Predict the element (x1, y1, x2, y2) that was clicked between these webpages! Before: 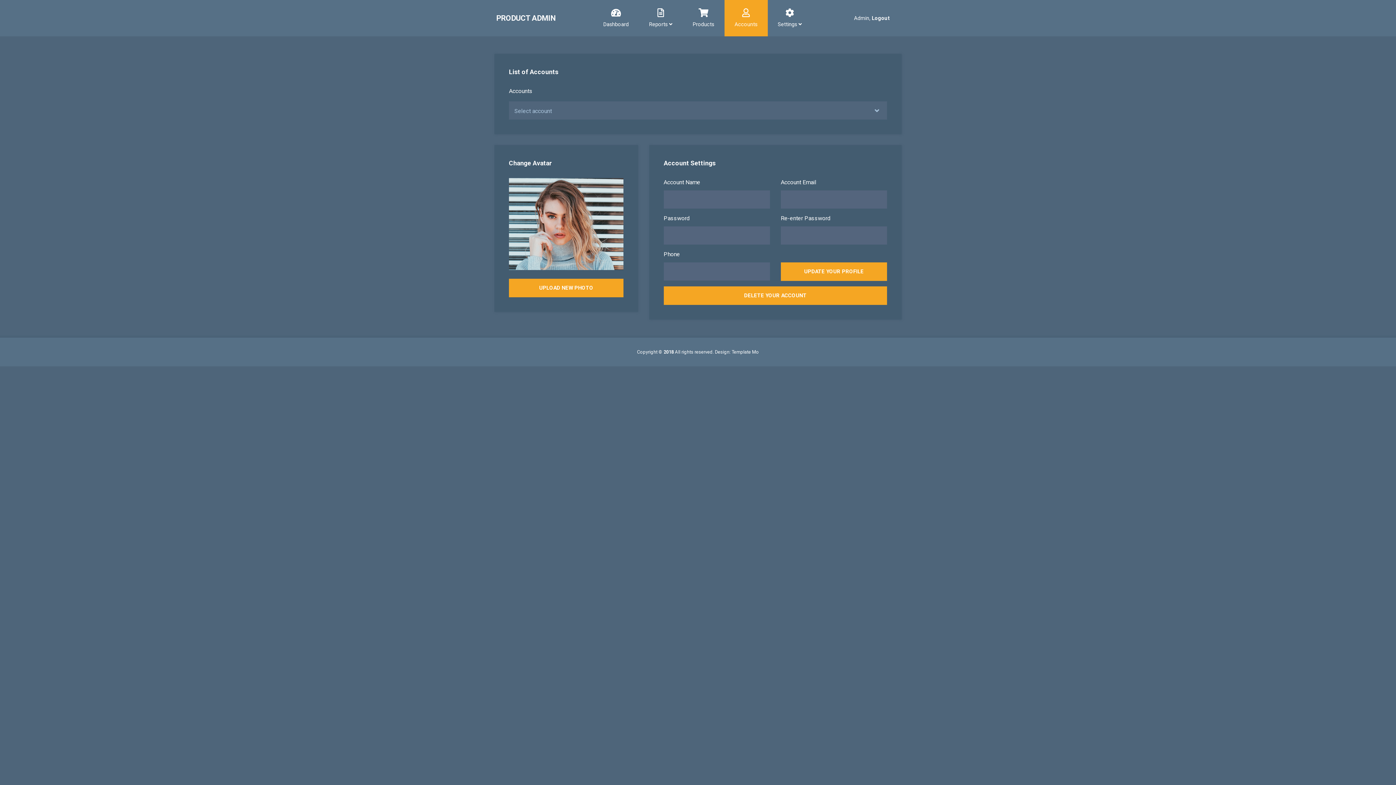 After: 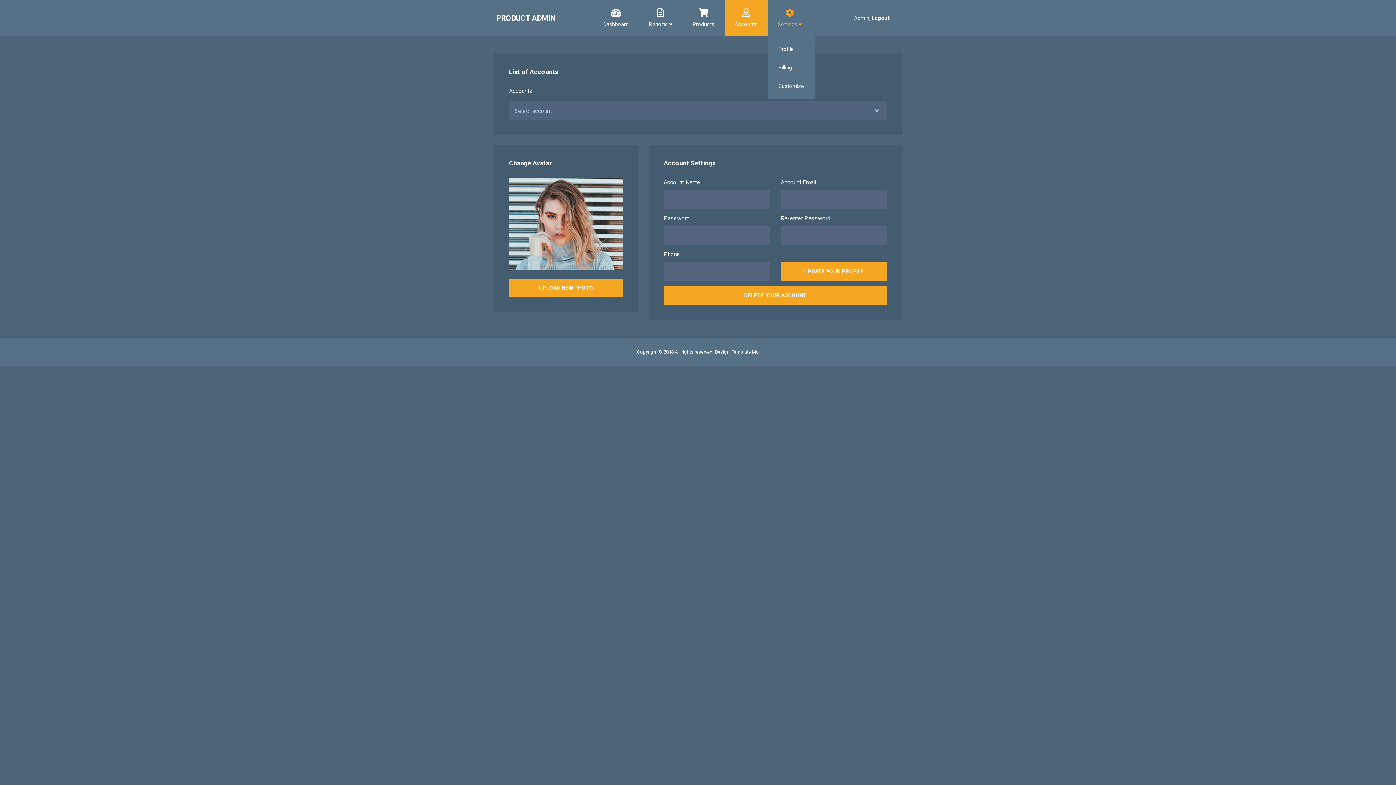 Action: bbox: (767, 0, 812, 36) label: Settings 